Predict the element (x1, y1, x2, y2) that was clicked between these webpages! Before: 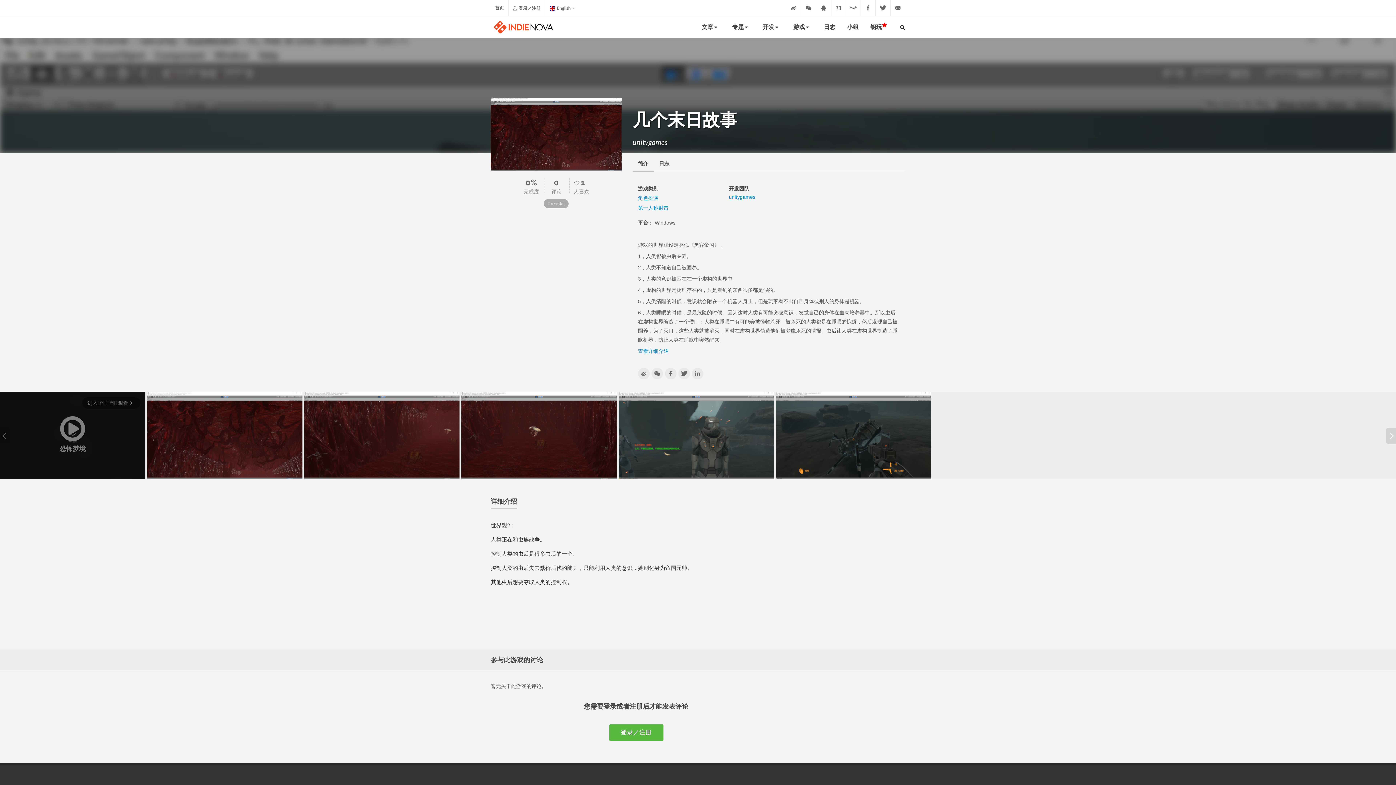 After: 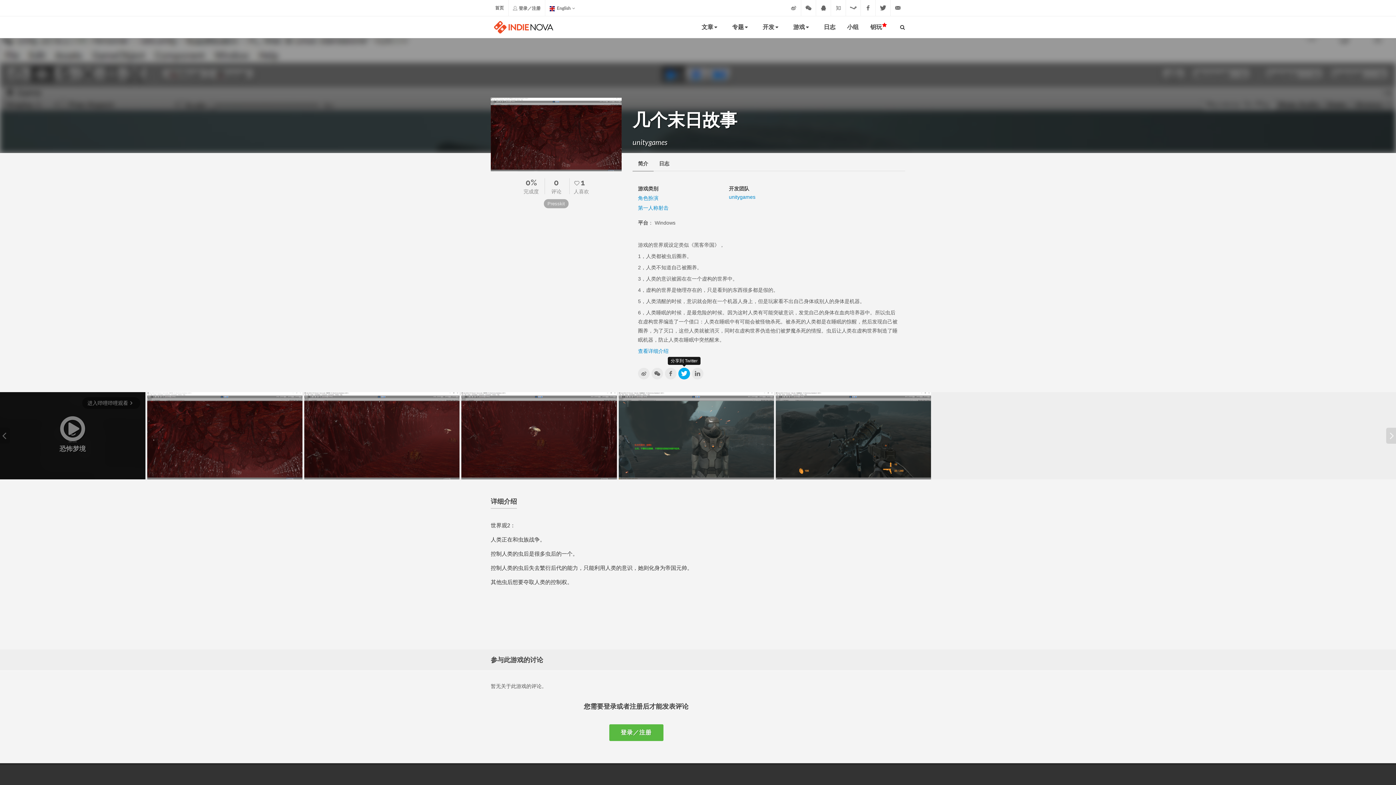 Action: bbox: (678, 368, 690, 379)